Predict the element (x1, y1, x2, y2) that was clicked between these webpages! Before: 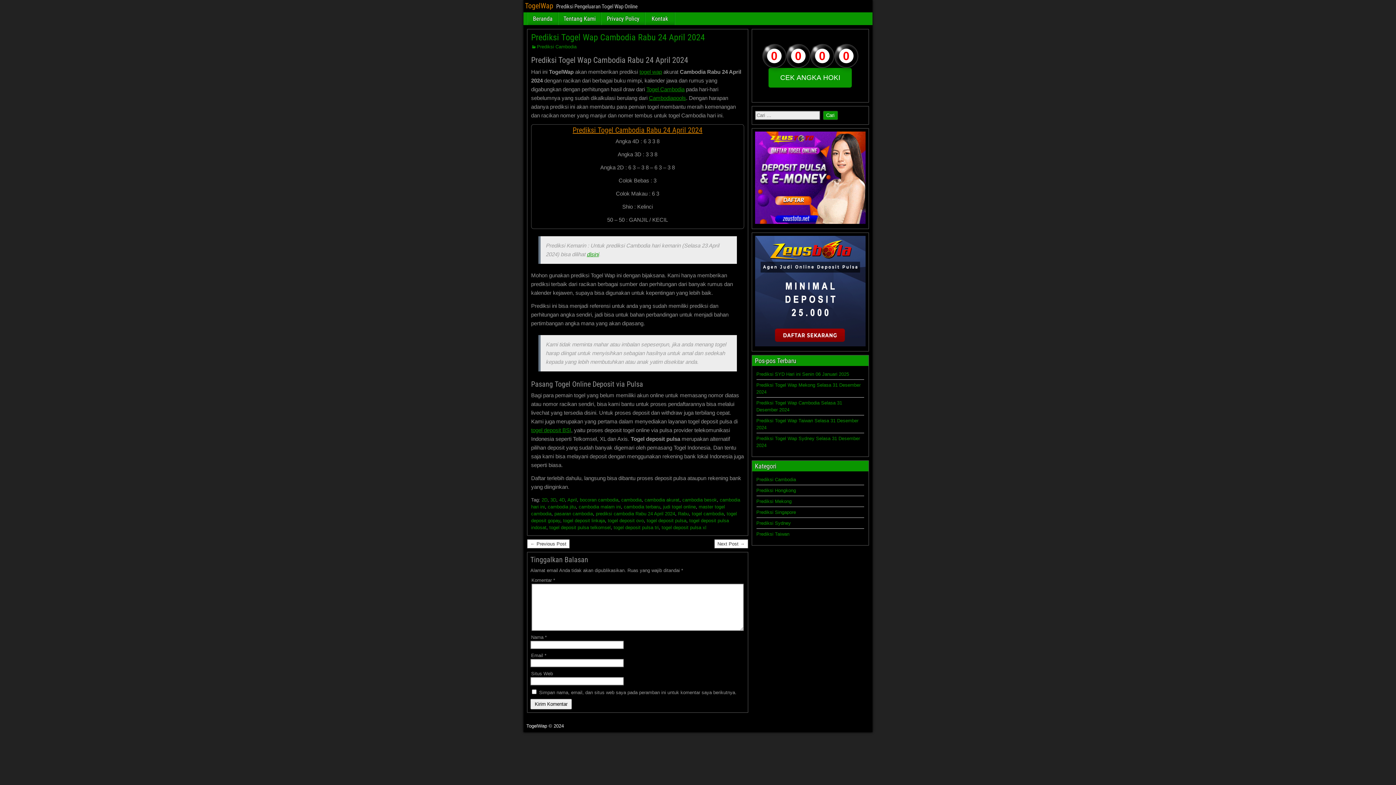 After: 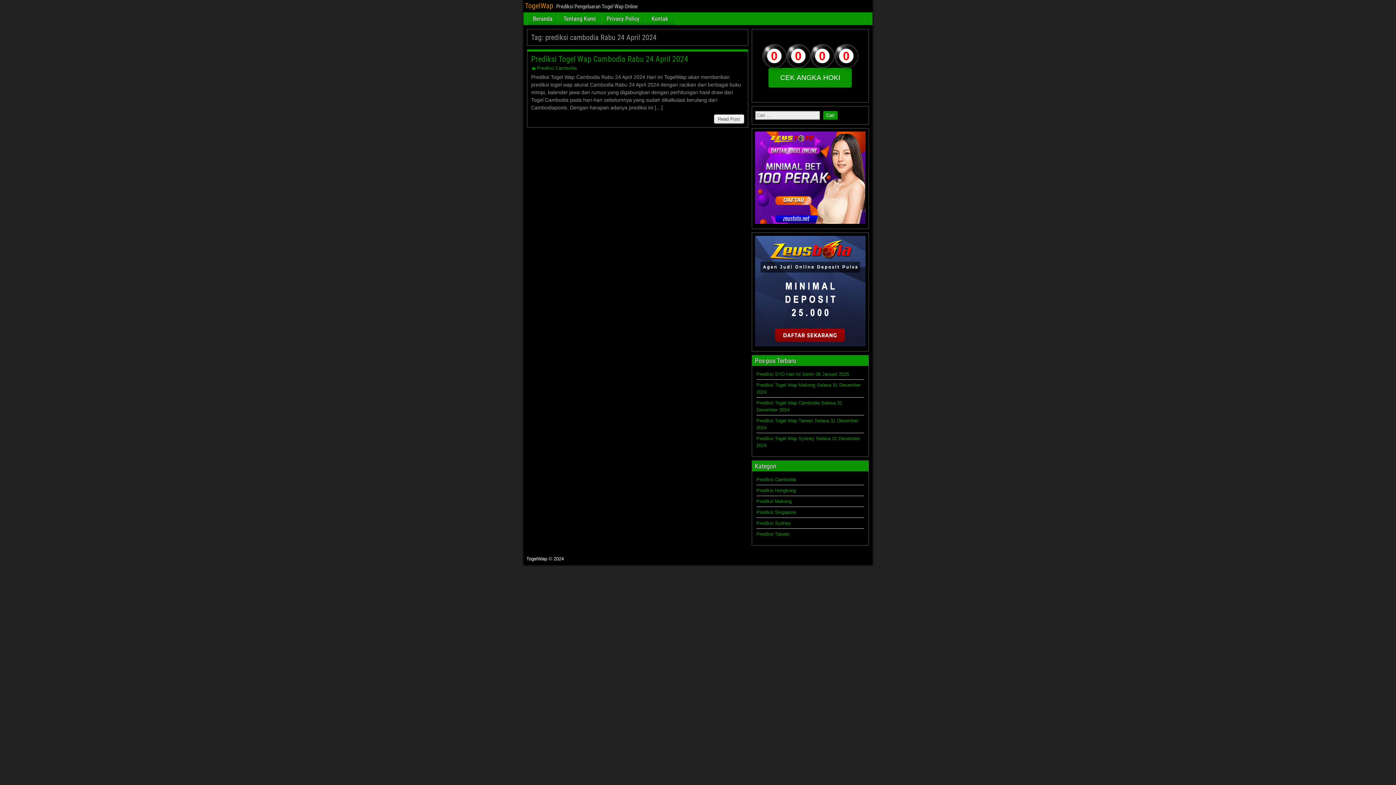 Action: bbox: (596, 511, 675, 516) label: prediksi cambodia Rabu 24 April 2024